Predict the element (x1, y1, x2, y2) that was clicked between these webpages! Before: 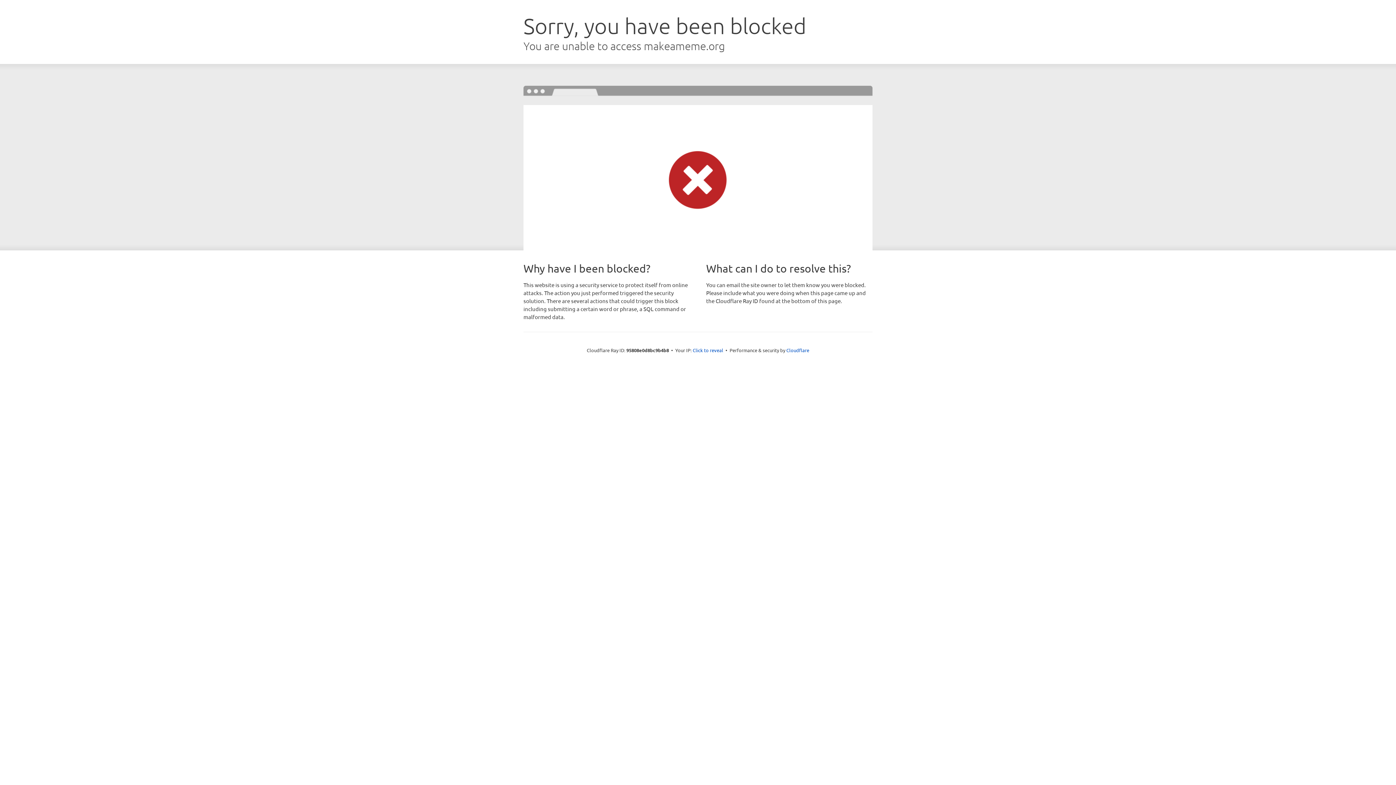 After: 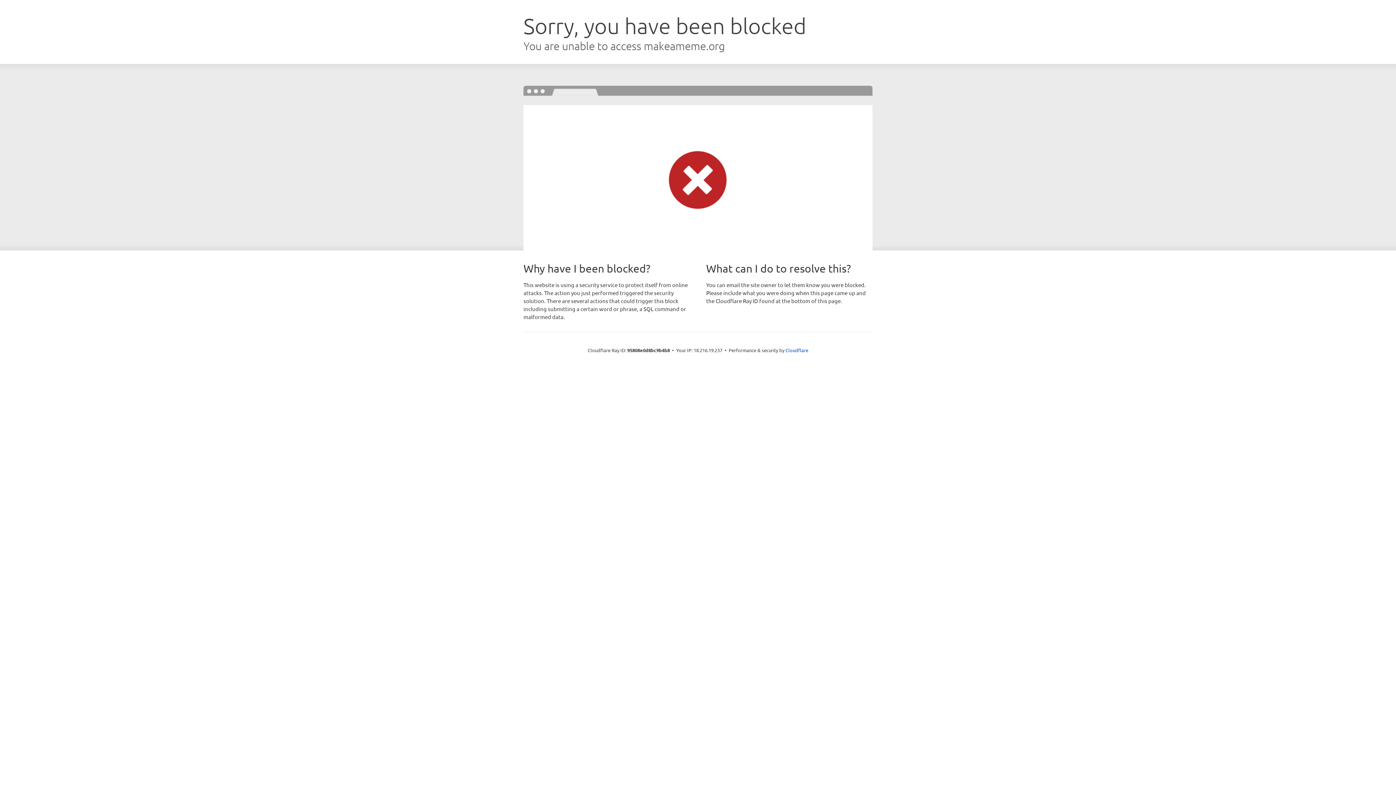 Action: bbox: (692, 346, 723, 353) label: Click to reveal